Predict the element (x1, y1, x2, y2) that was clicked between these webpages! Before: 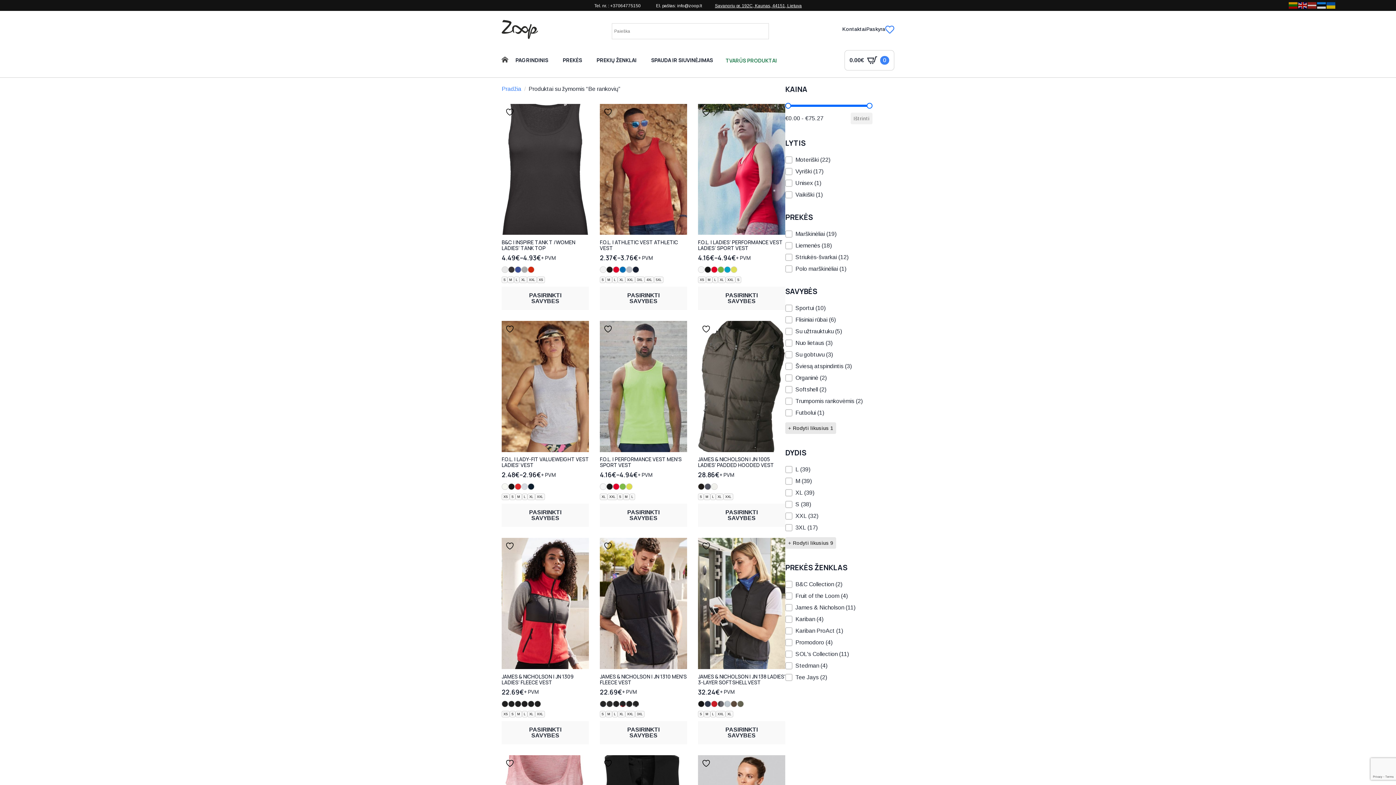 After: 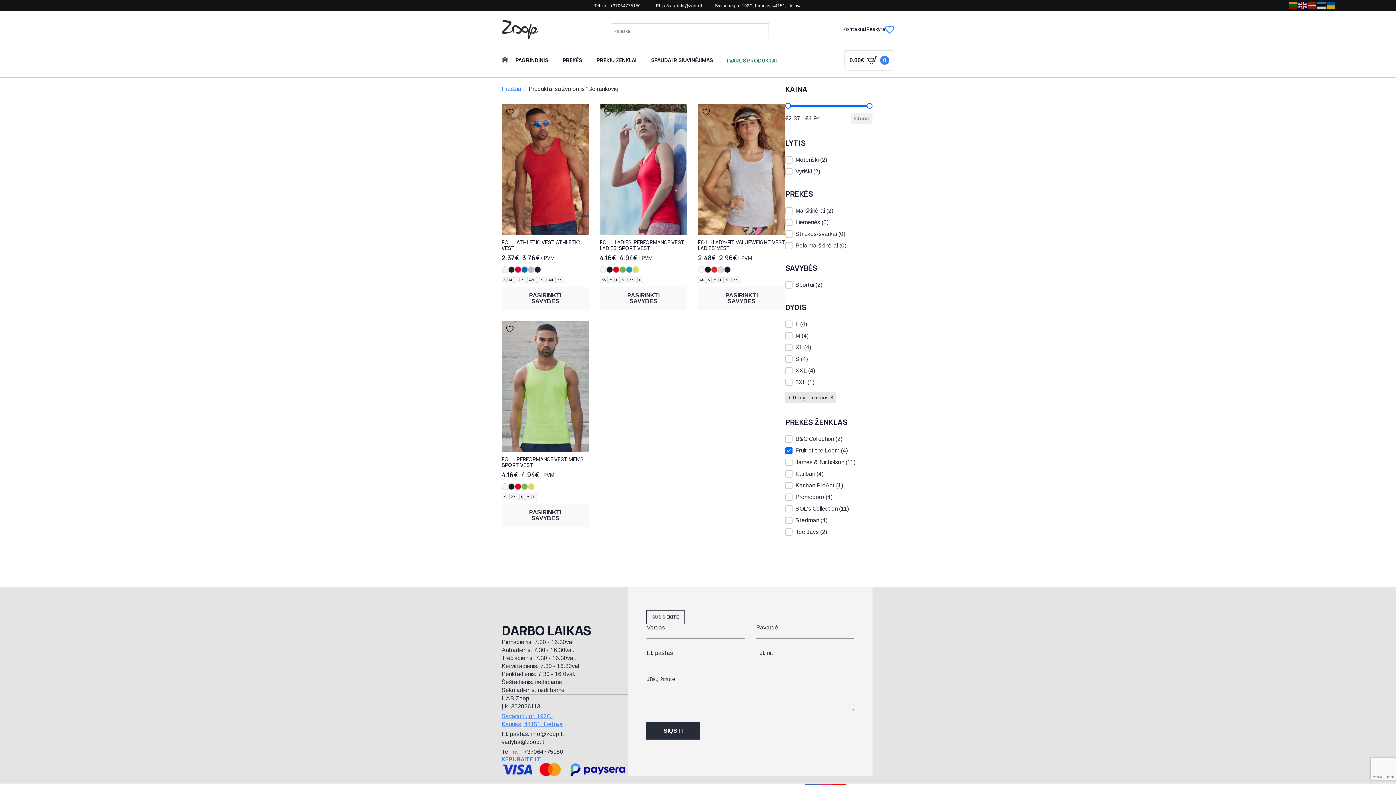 Action: bbox: (785, 592, 872, 600) label: Fruit of the Loom (4)